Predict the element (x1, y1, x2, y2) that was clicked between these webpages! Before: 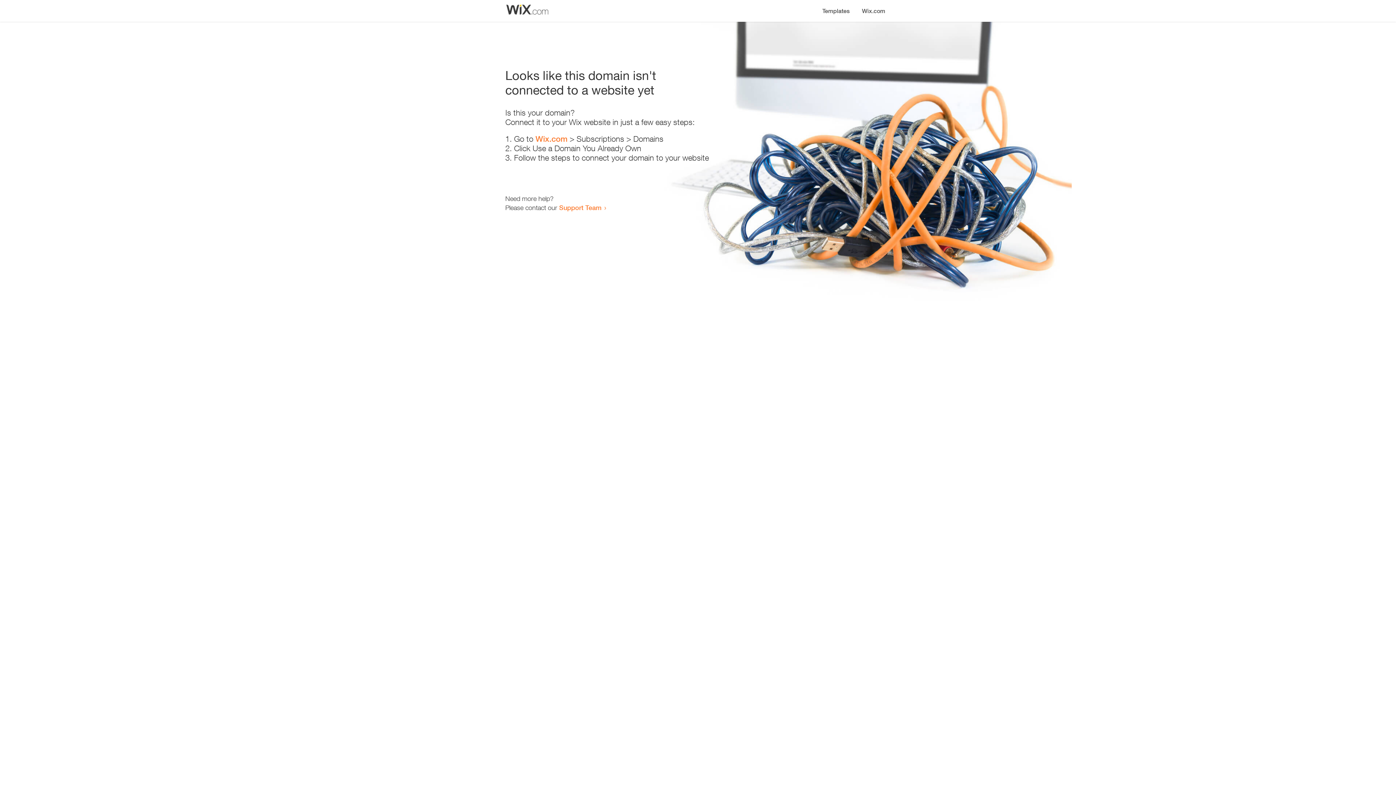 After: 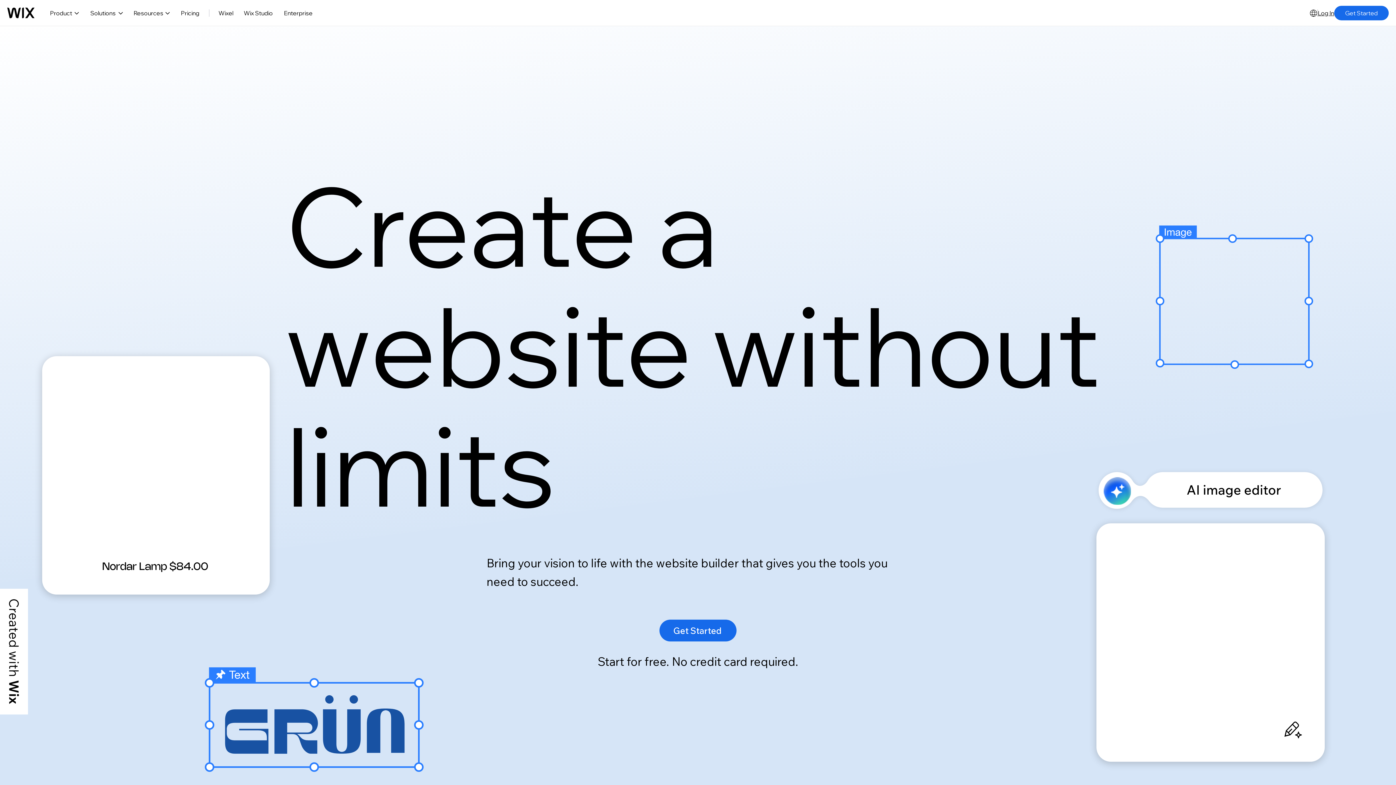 Action: bbox: (535, 134, 567, 143) label: Wix.com